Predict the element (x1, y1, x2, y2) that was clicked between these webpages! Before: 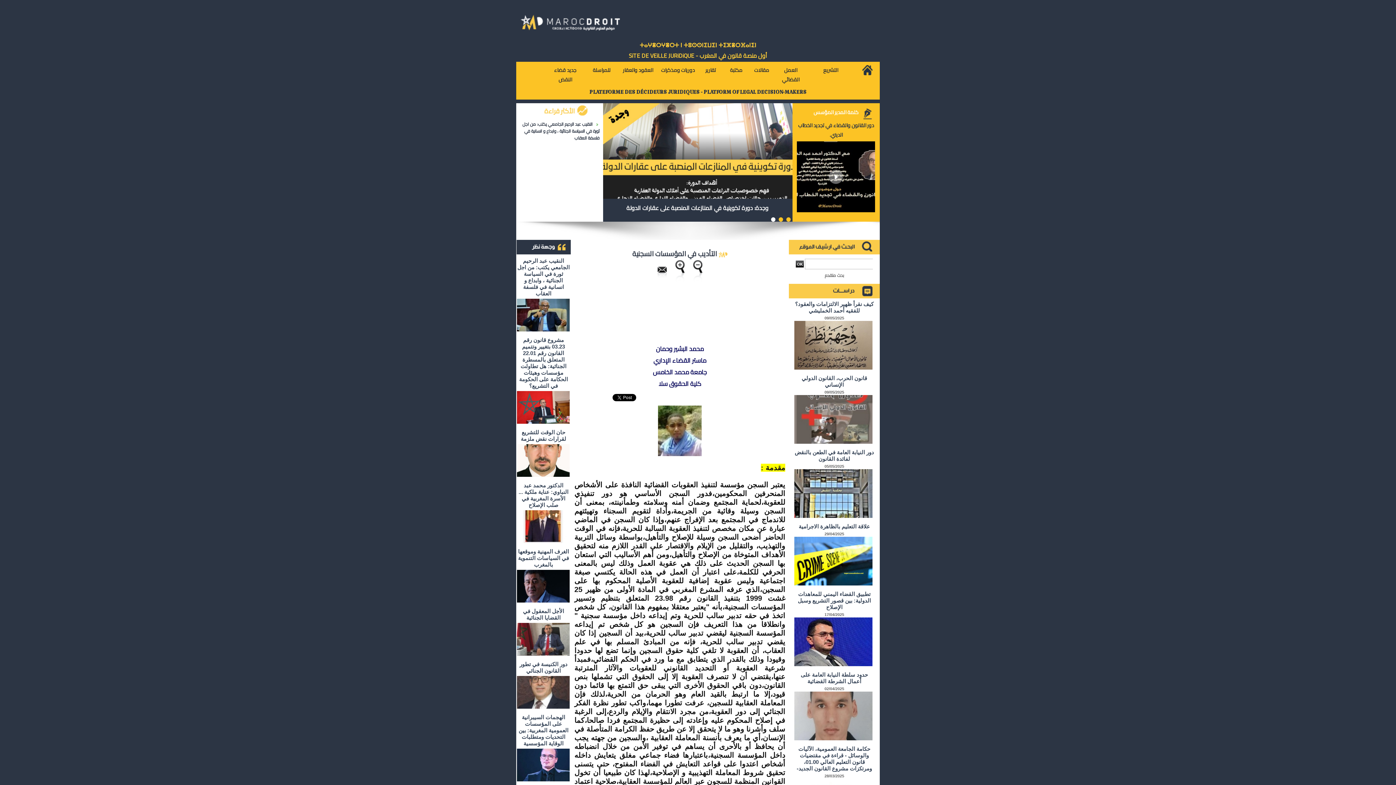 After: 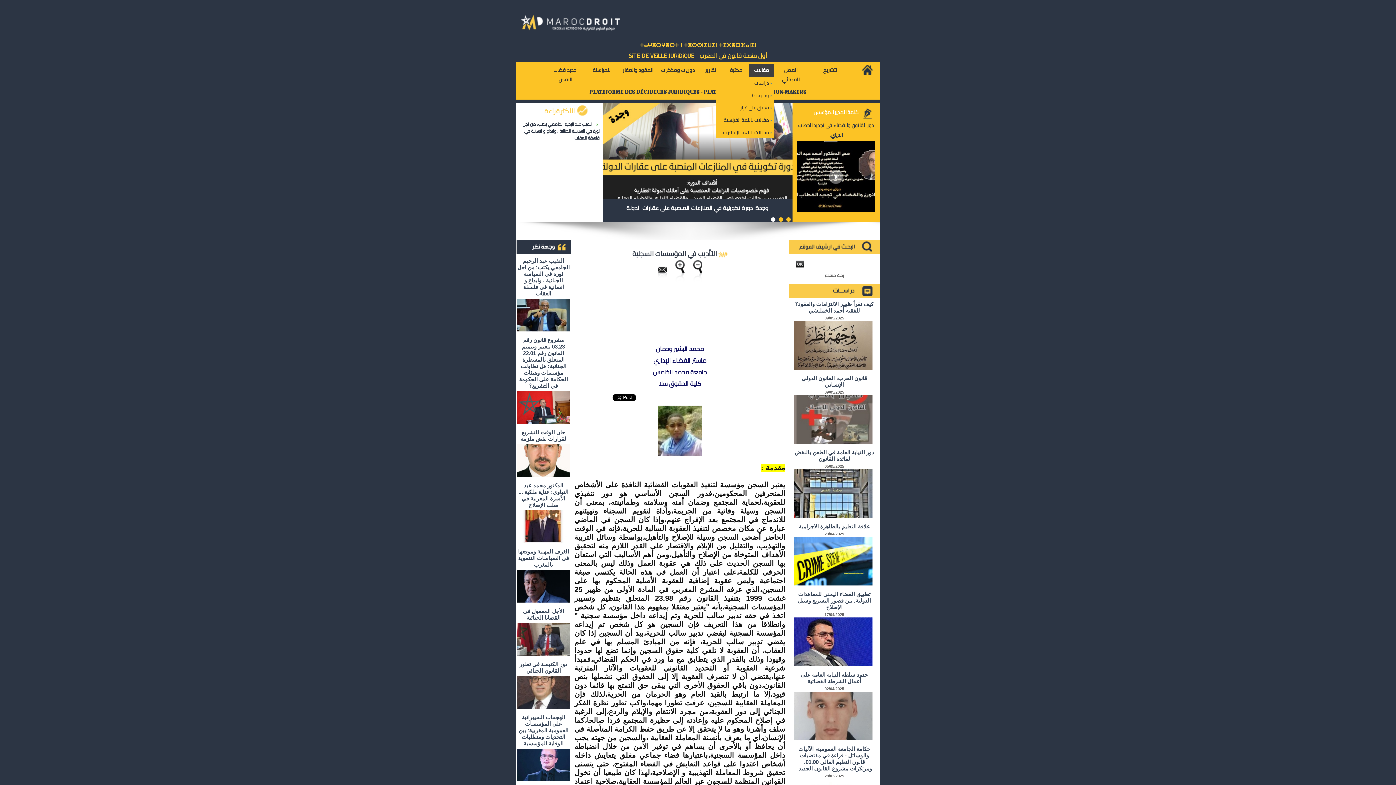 Action: bbox: (749, 63, 774, 76) label: مقالات